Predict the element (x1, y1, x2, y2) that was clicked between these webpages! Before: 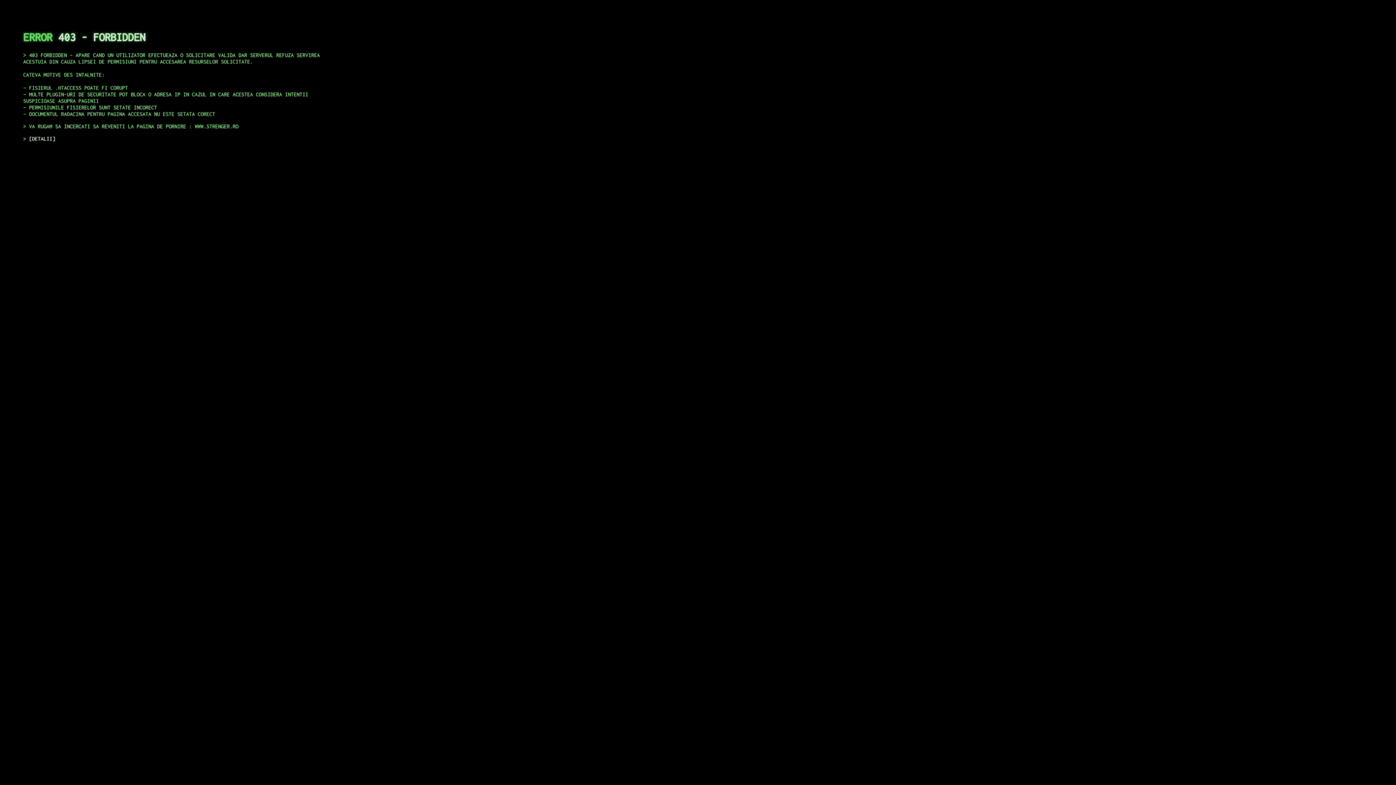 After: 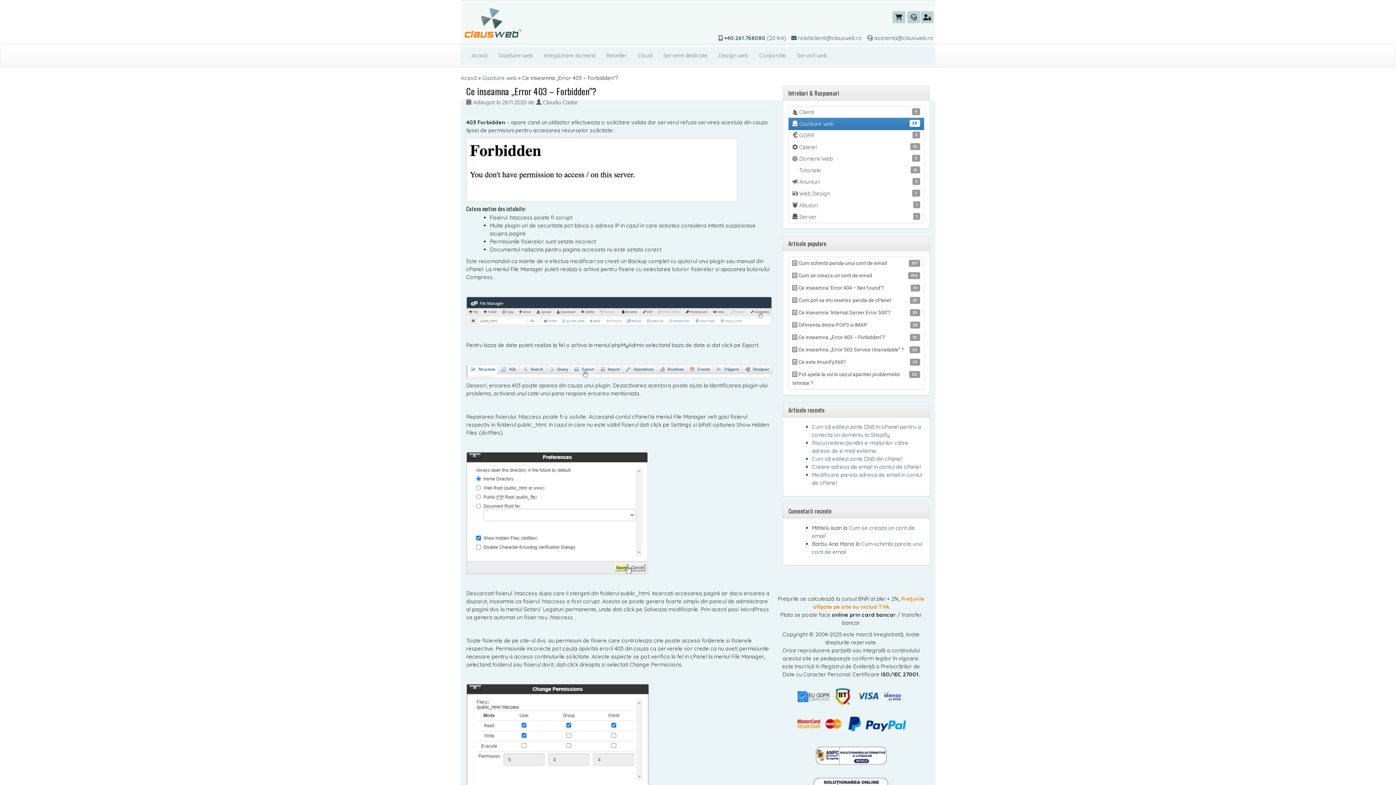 Action: label: DETALII bbox: (29, 135, 55, 141)